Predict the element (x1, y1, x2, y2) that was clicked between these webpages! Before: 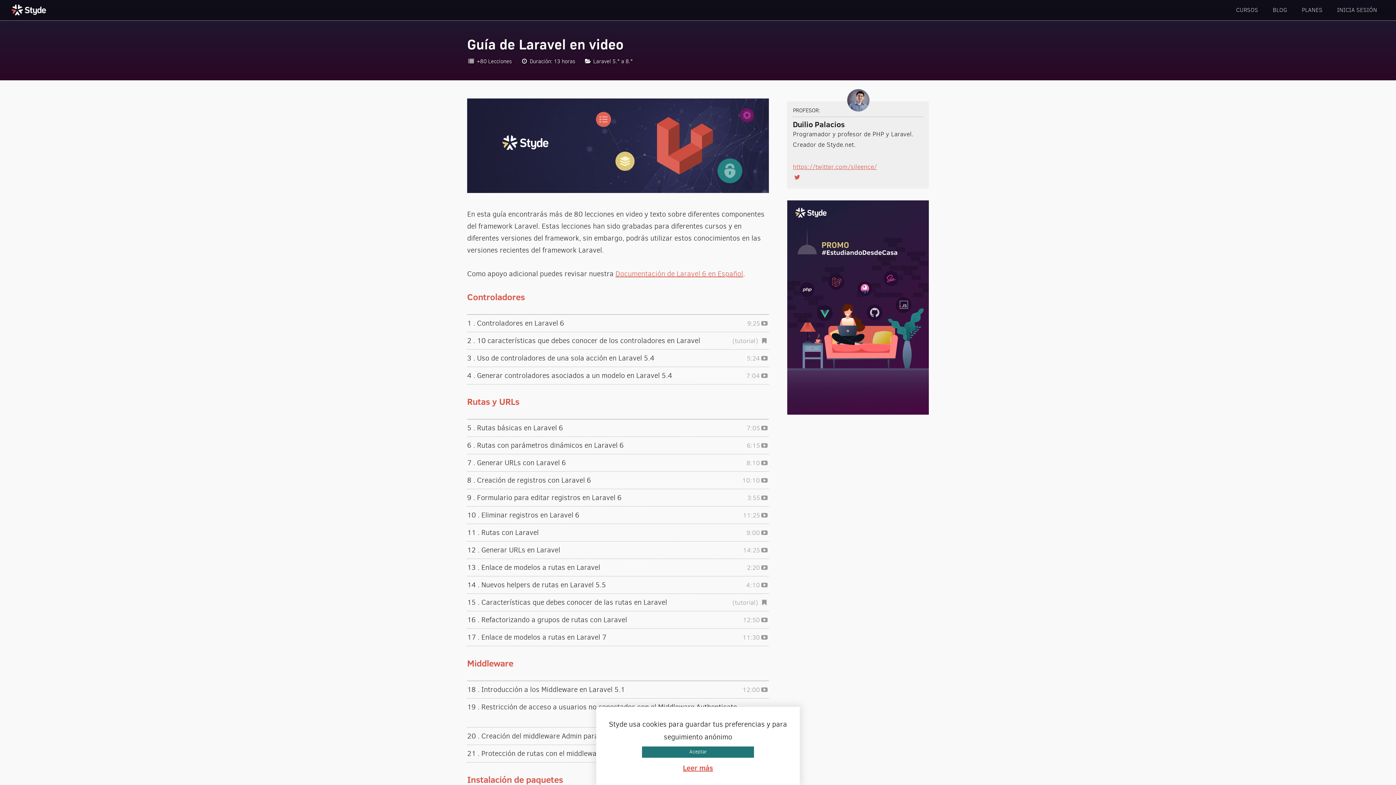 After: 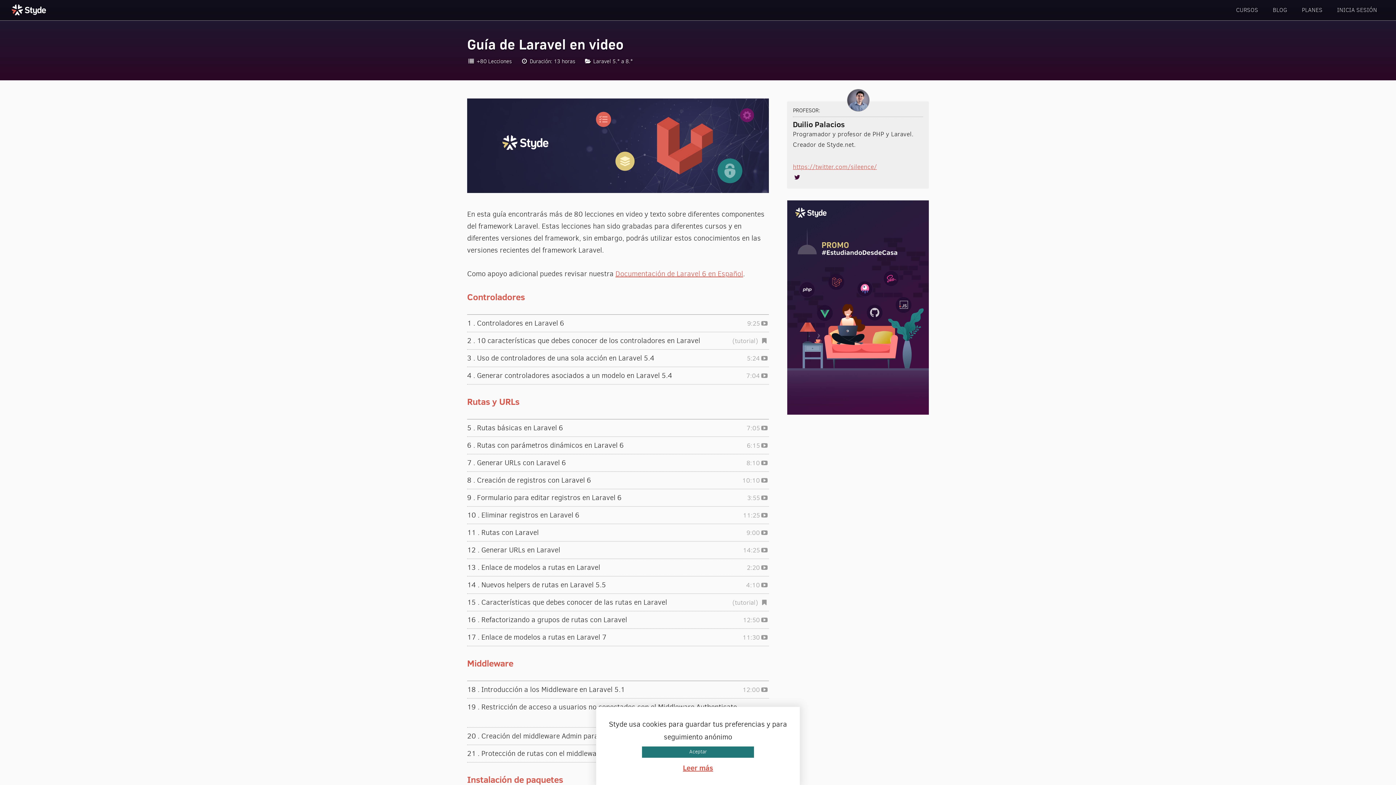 Action: bbox: (793, 172, 802, 181)